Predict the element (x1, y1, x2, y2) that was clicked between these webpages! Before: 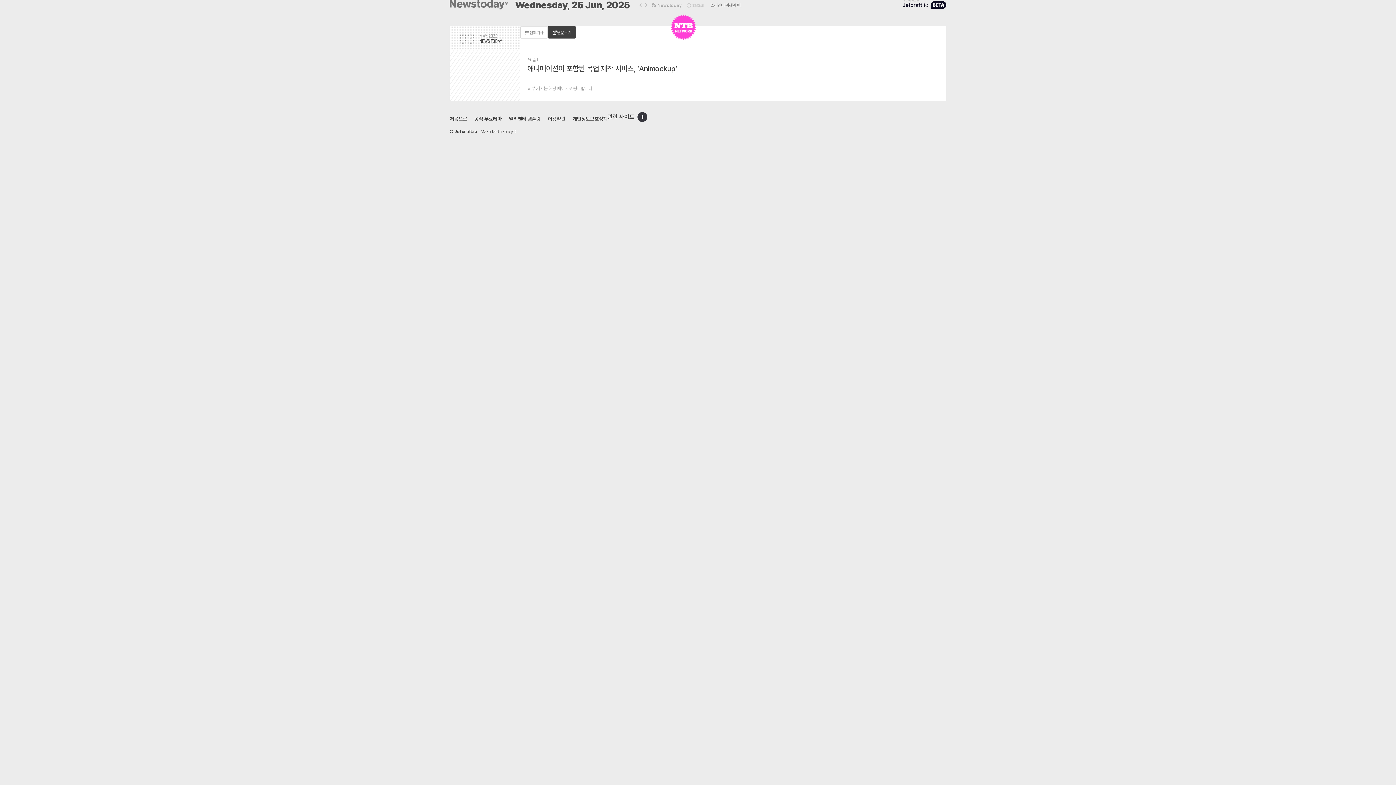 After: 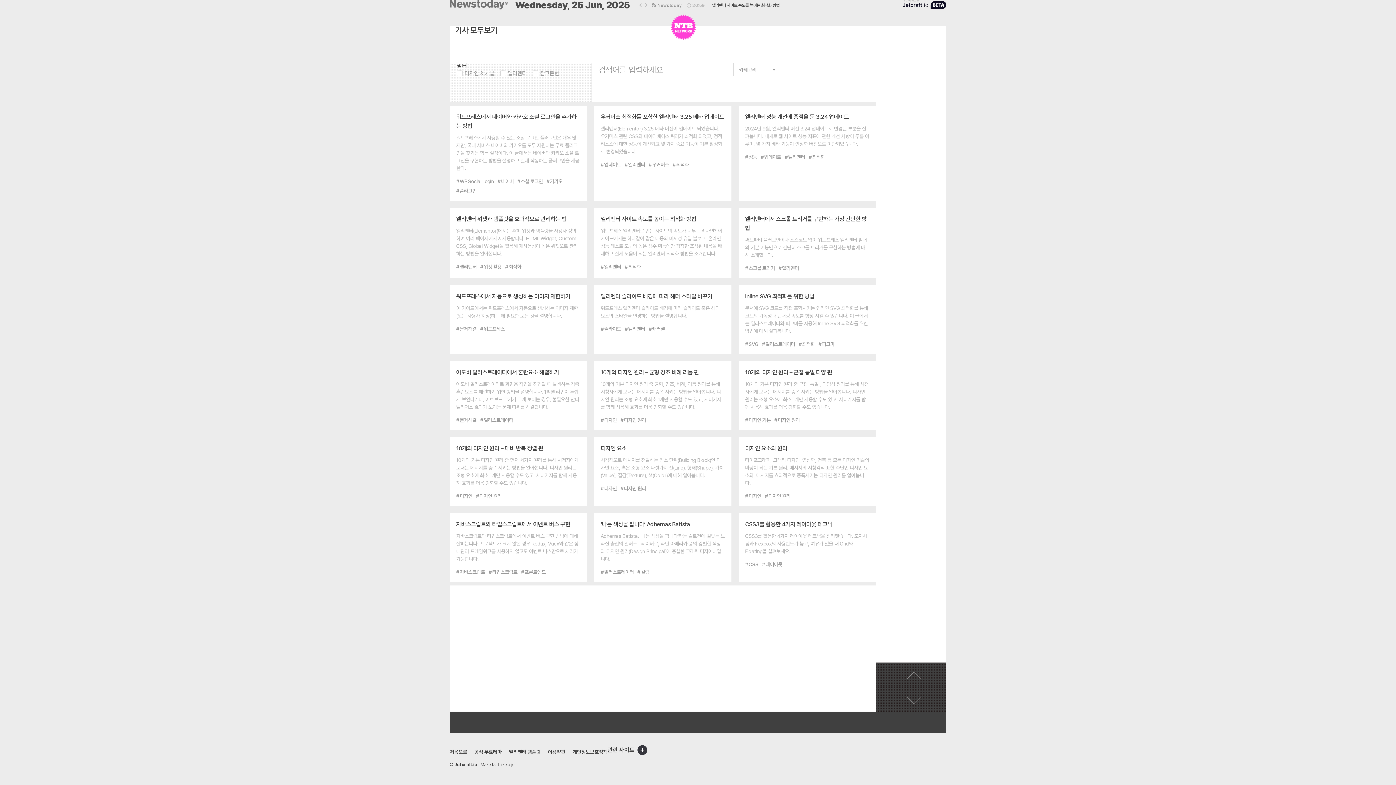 Action: bbox: (520, 26, 548, 38) label: 전체기사